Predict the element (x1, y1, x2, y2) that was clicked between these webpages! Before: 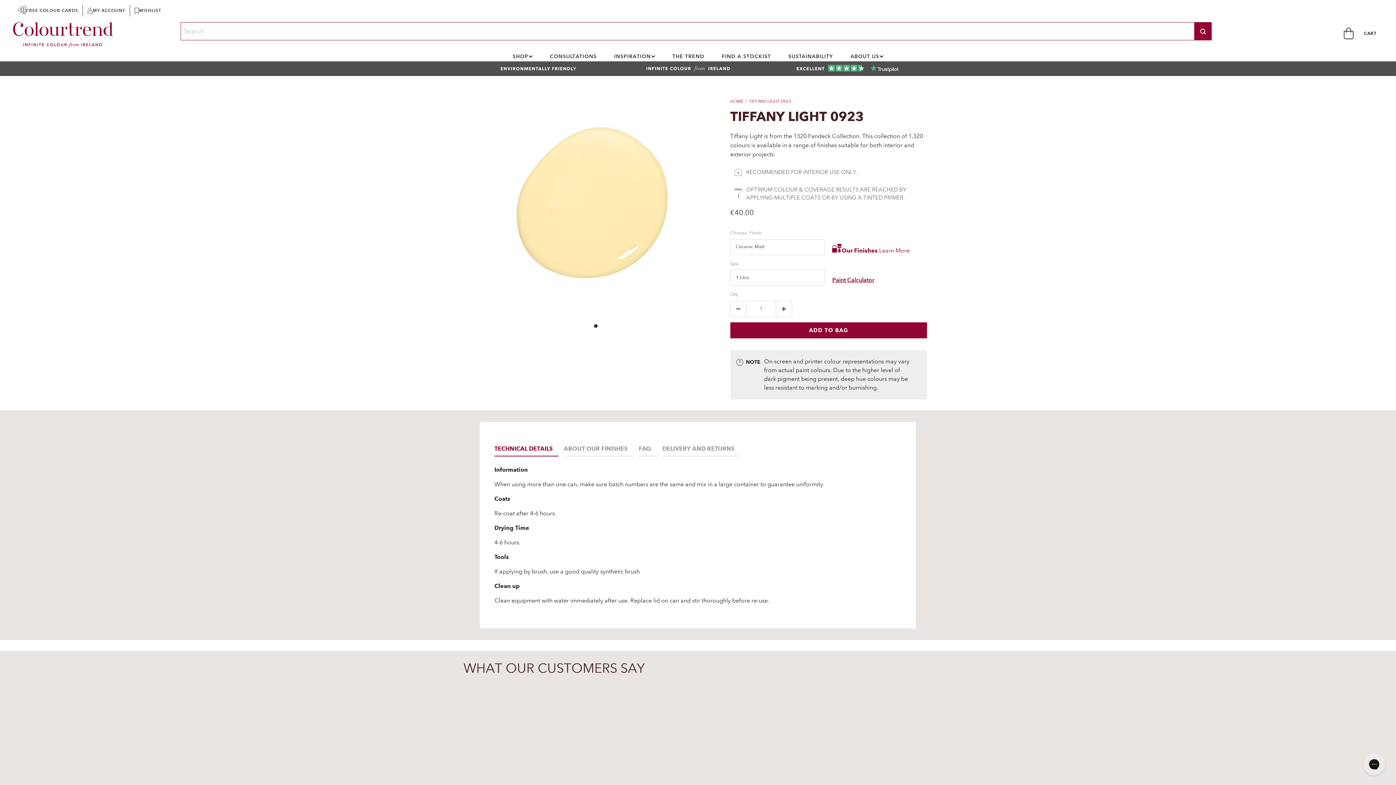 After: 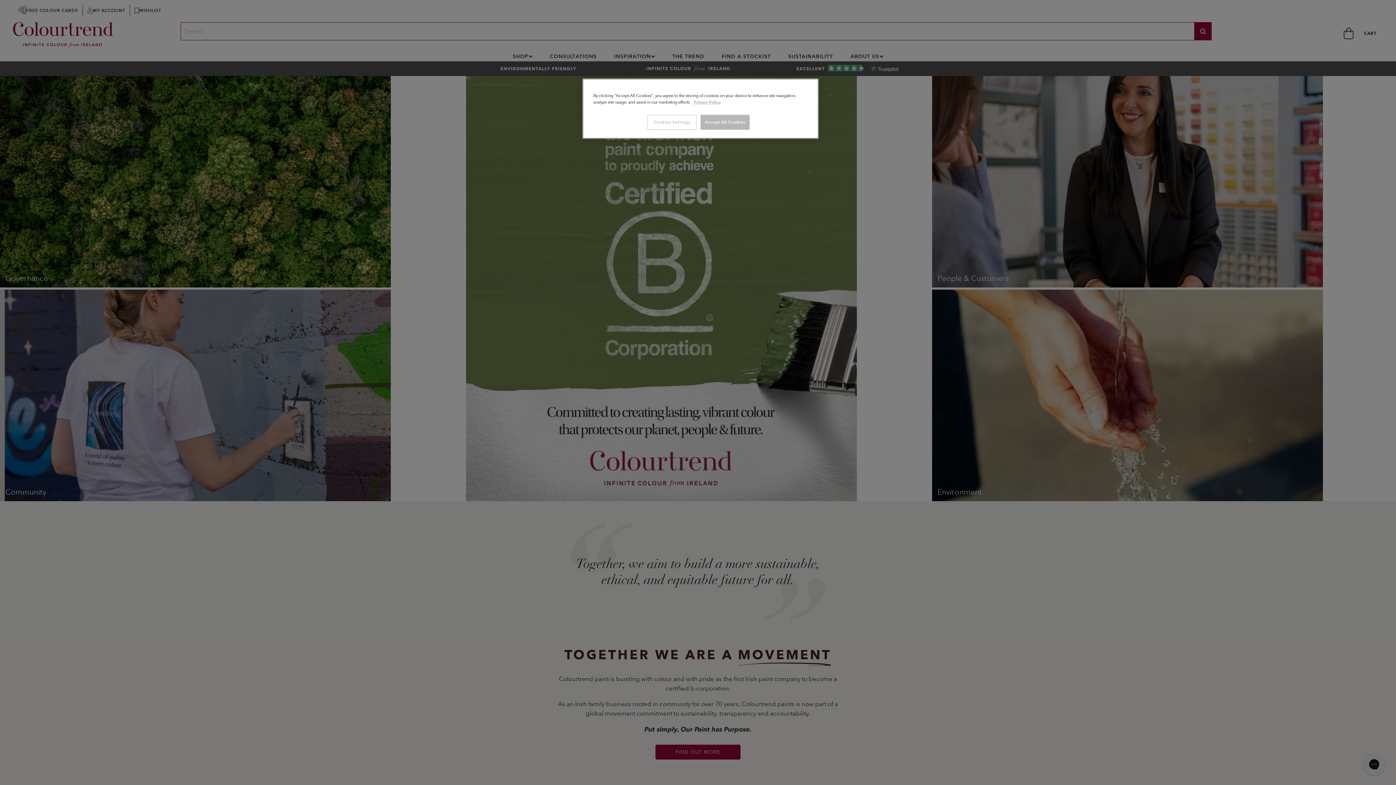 Action: label: SUSTAINABILITY bbox: (788, 50, 833, 61)